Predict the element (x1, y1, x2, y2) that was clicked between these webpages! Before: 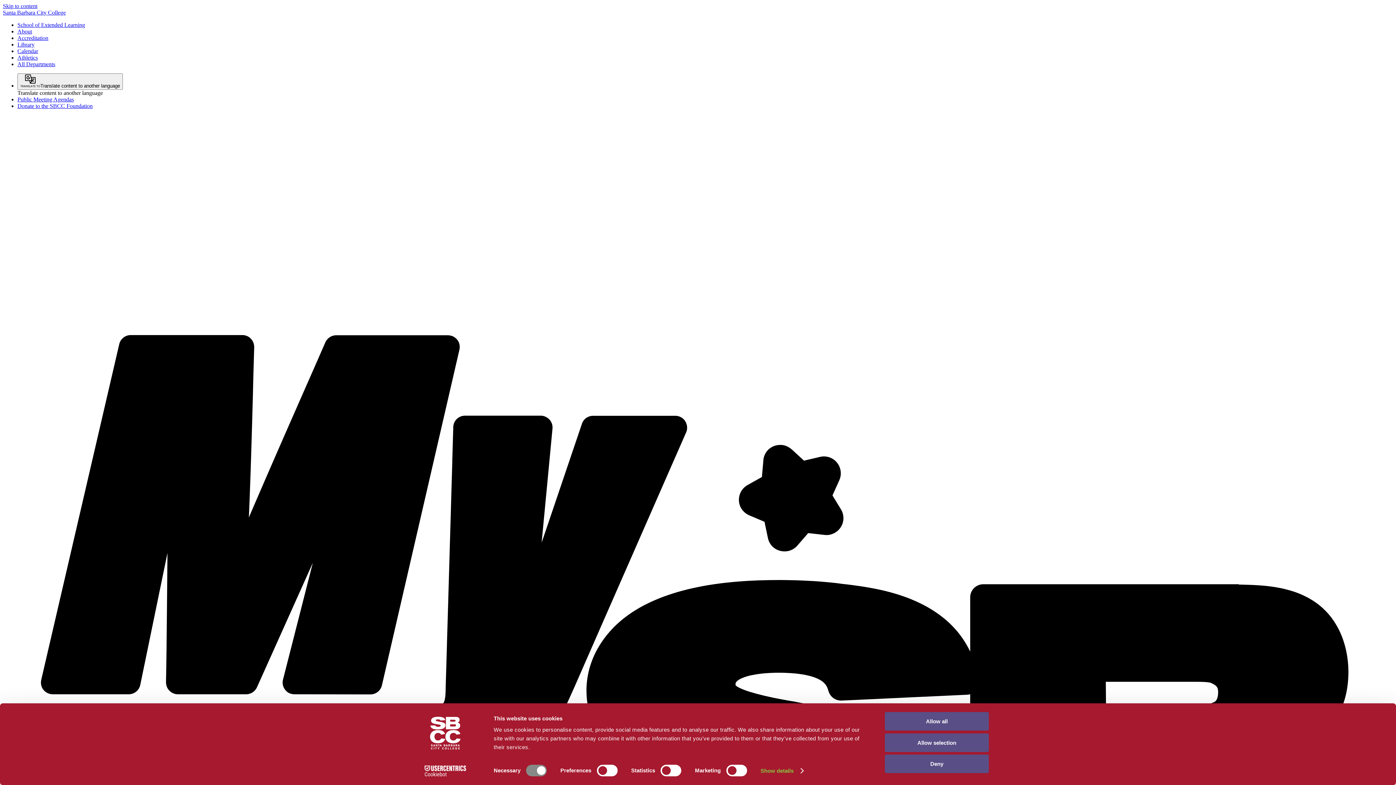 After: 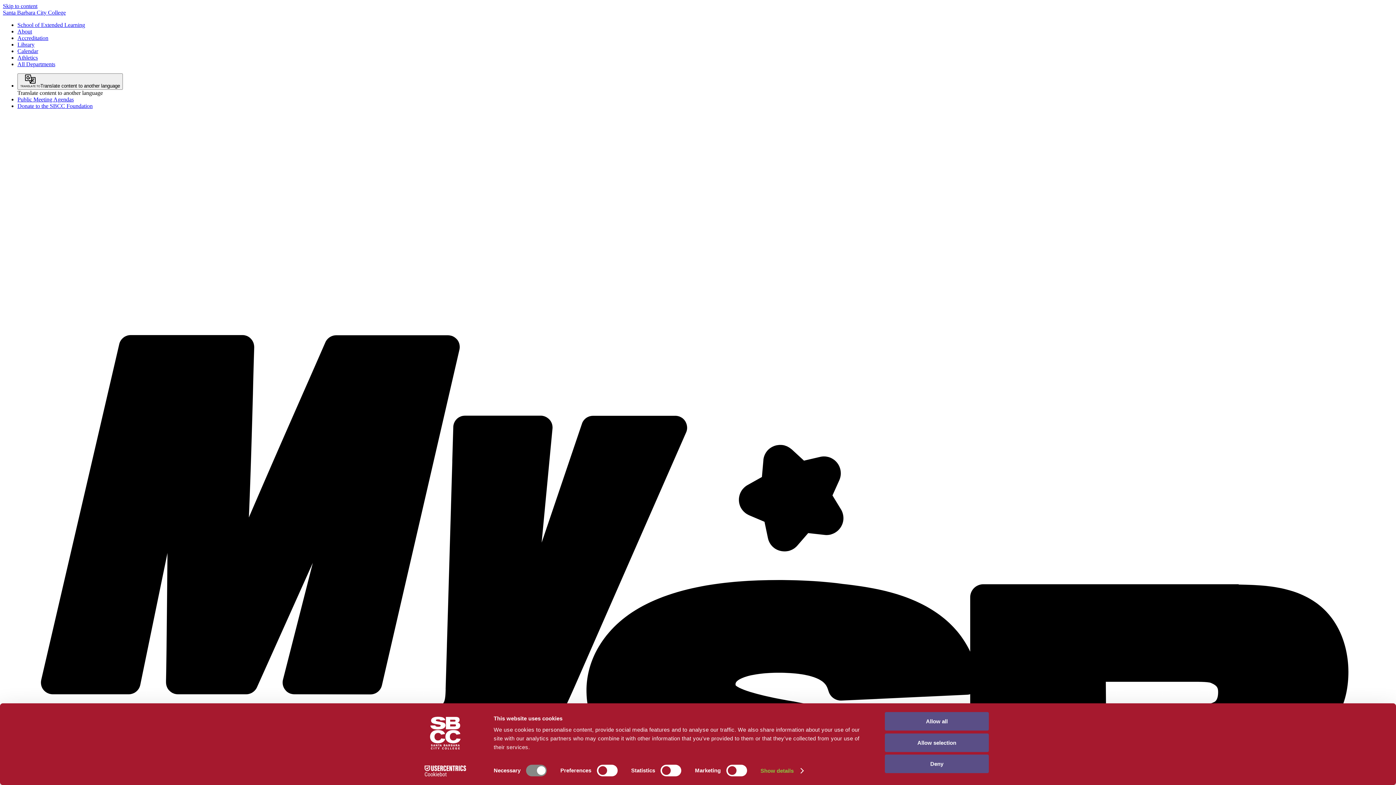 Action: label: Athletics bbox: (17, 54, 37, 60)